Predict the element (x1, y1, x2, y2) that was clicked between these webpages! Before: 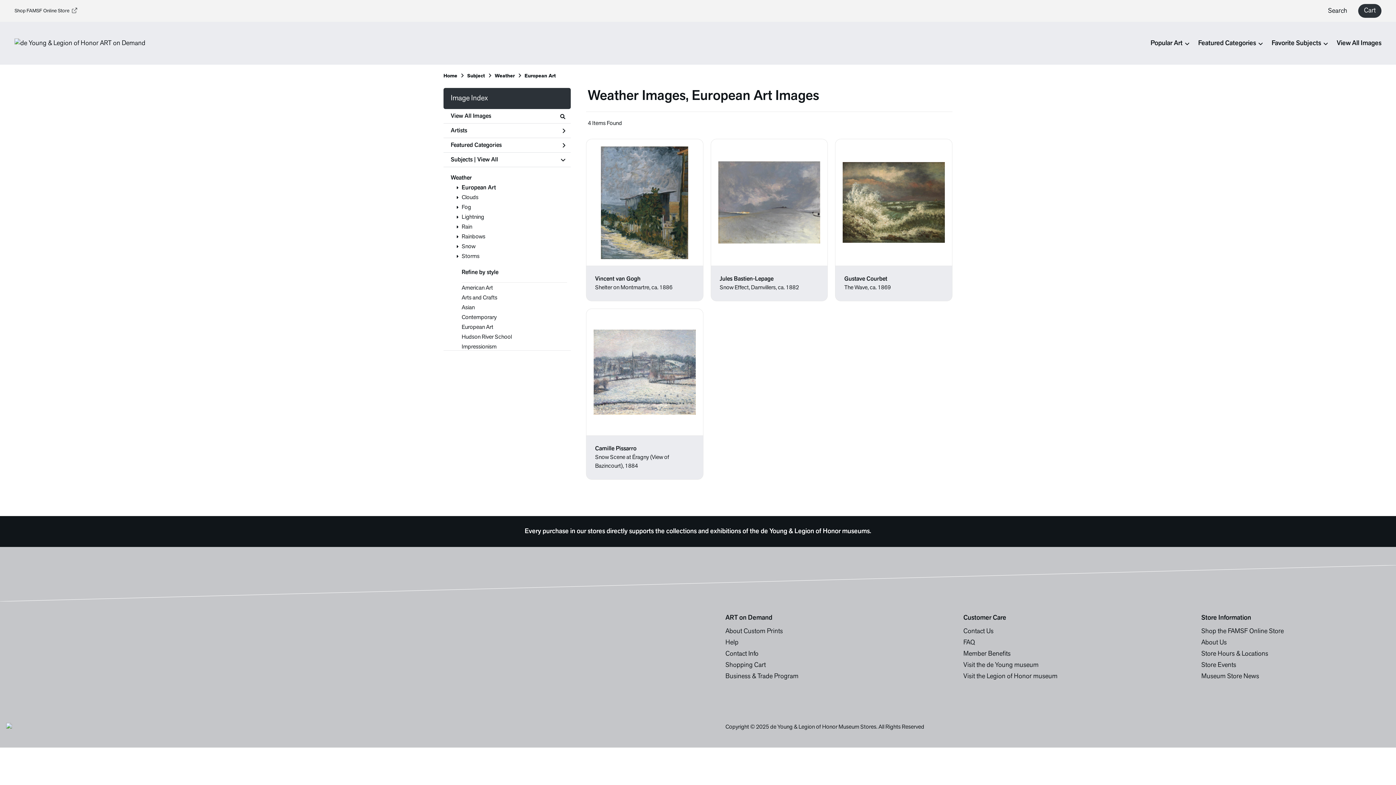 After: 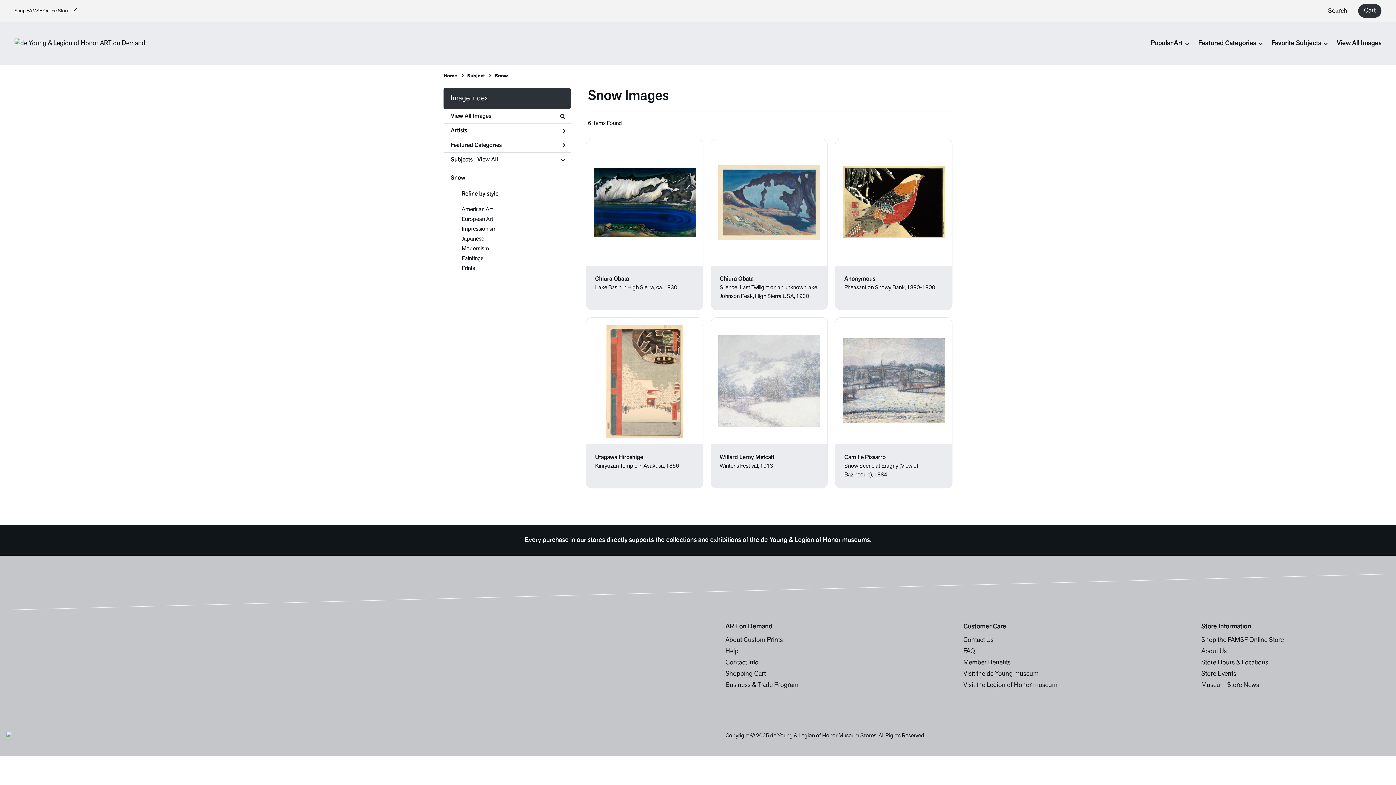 Action: label: Snow bbox: (461, 244, 475, 249)